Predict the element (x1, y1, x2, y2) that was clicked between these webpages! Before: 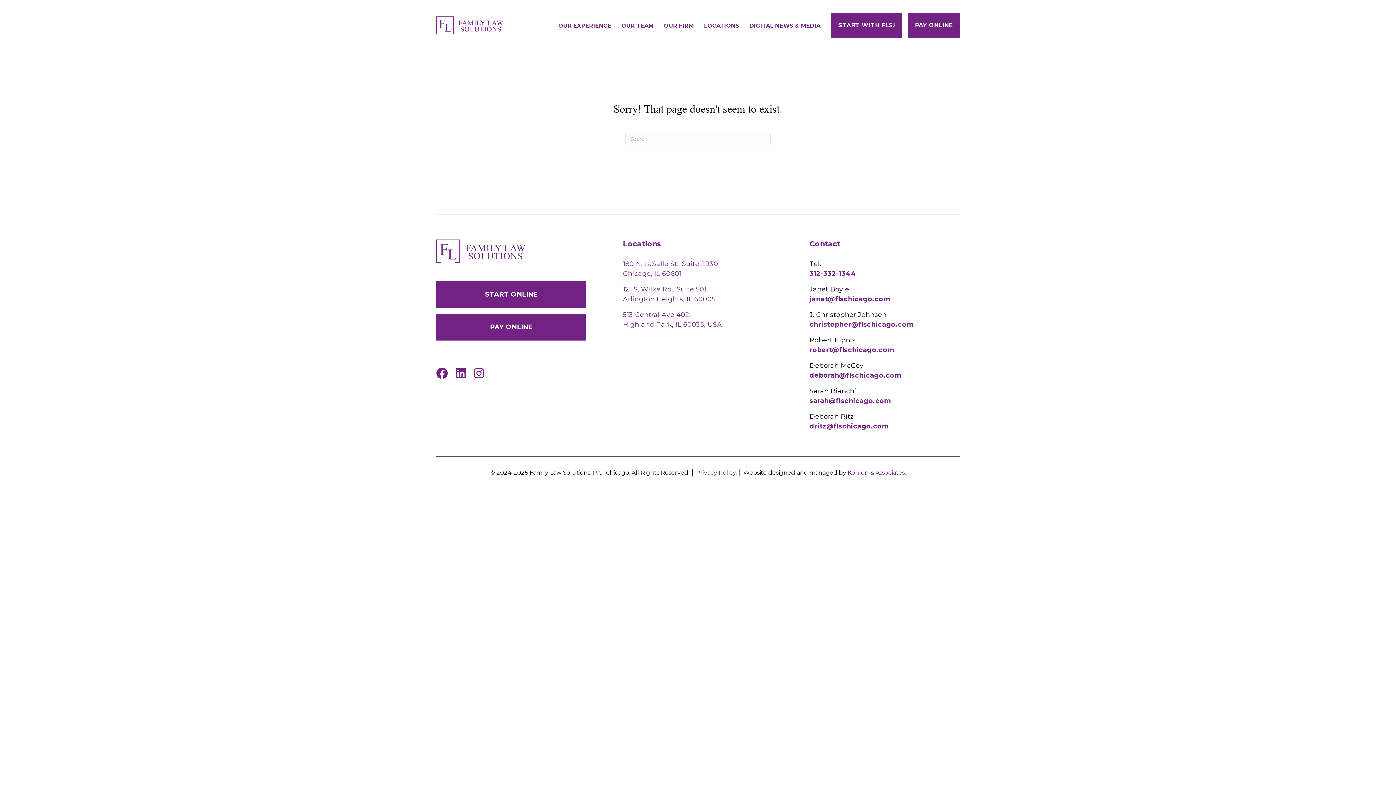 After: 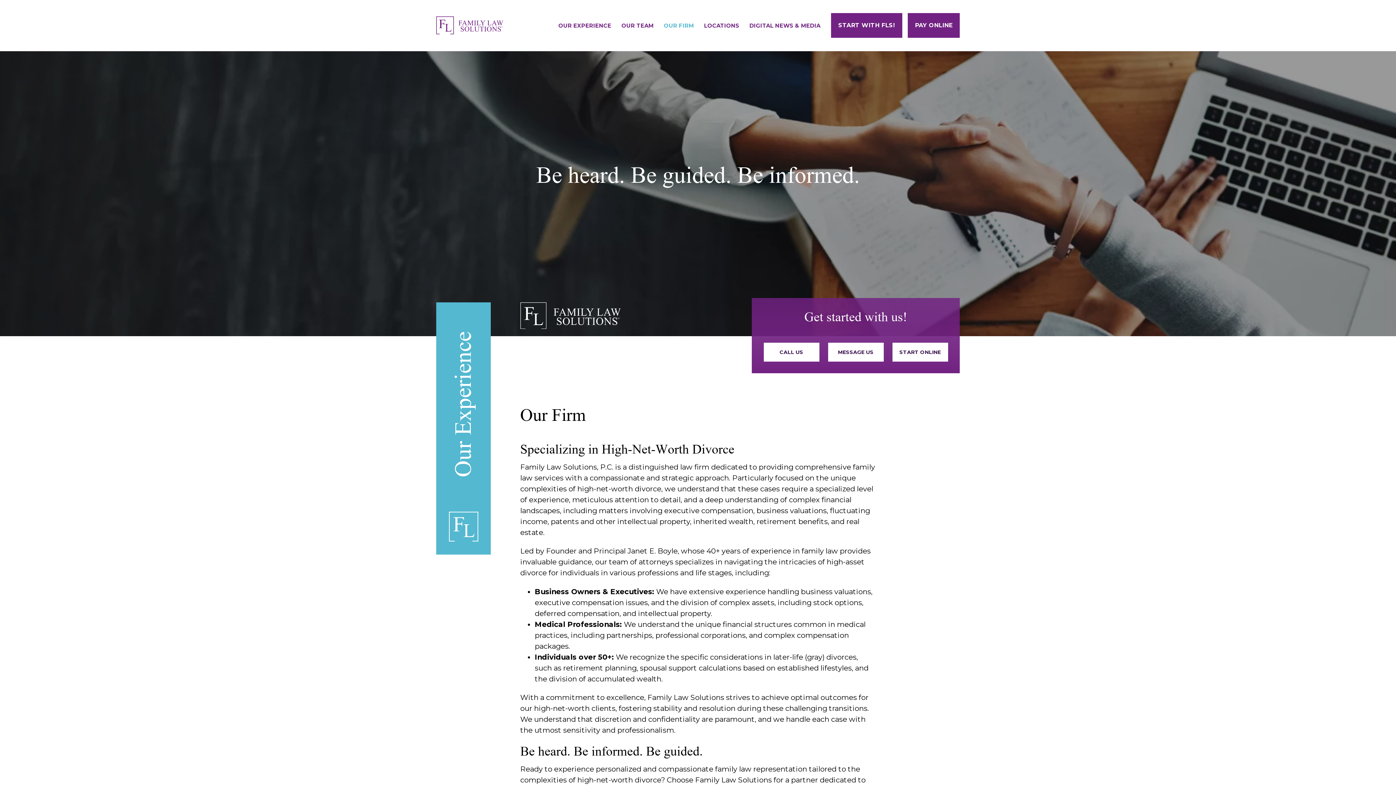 Action: bbox: (658, 16, 699, 34) label: OUR FIRM